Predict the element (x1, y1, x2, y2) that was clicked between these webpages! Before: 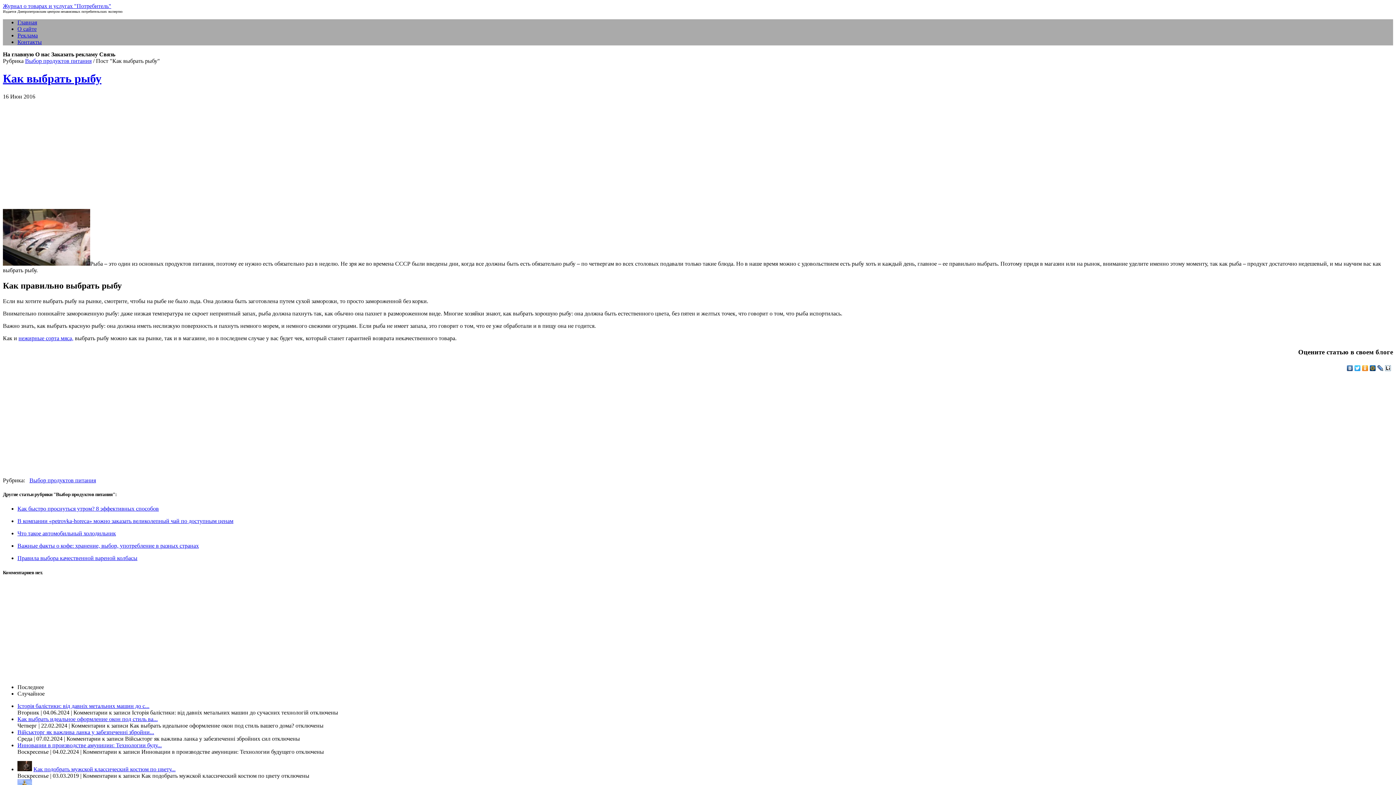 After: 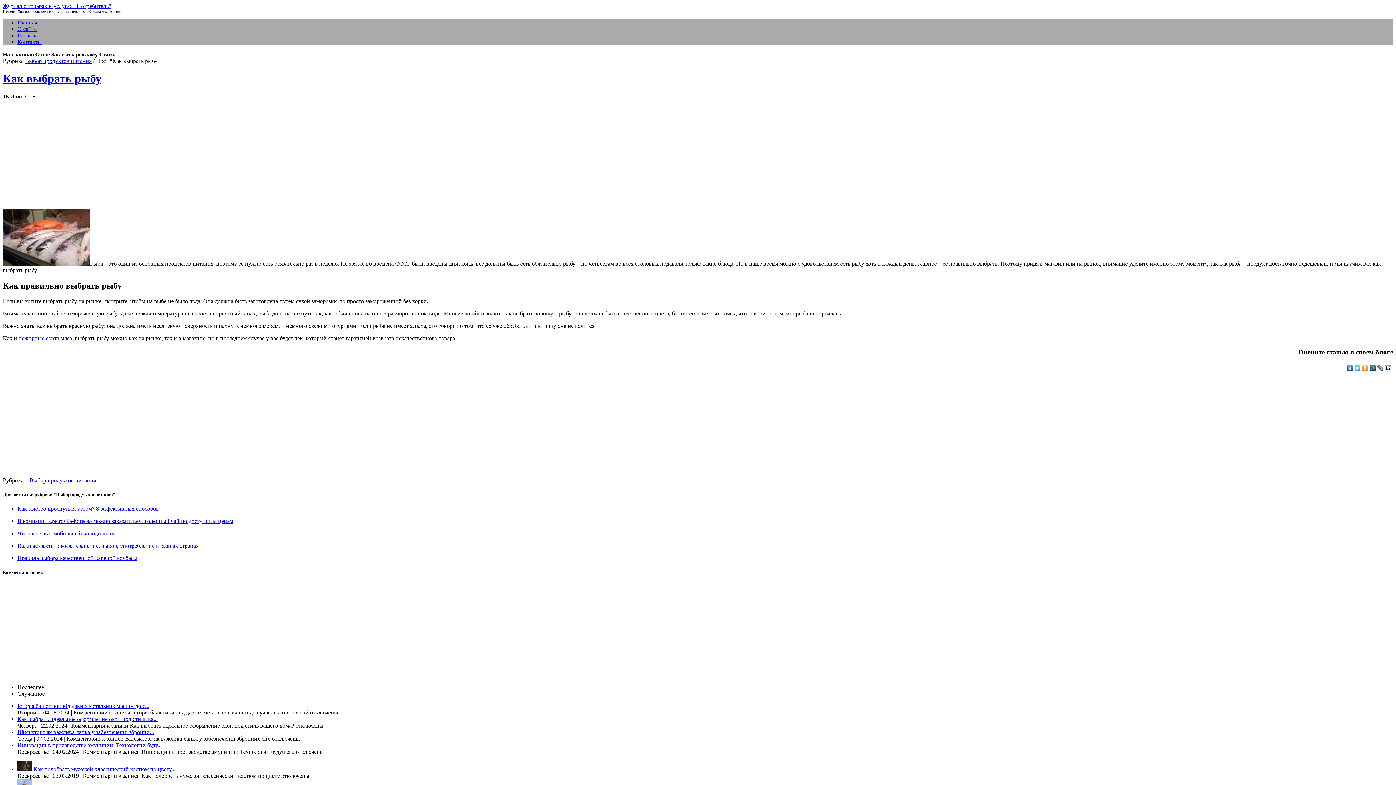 Action: bbox: (17, 684, 44, 690) label: Последнее